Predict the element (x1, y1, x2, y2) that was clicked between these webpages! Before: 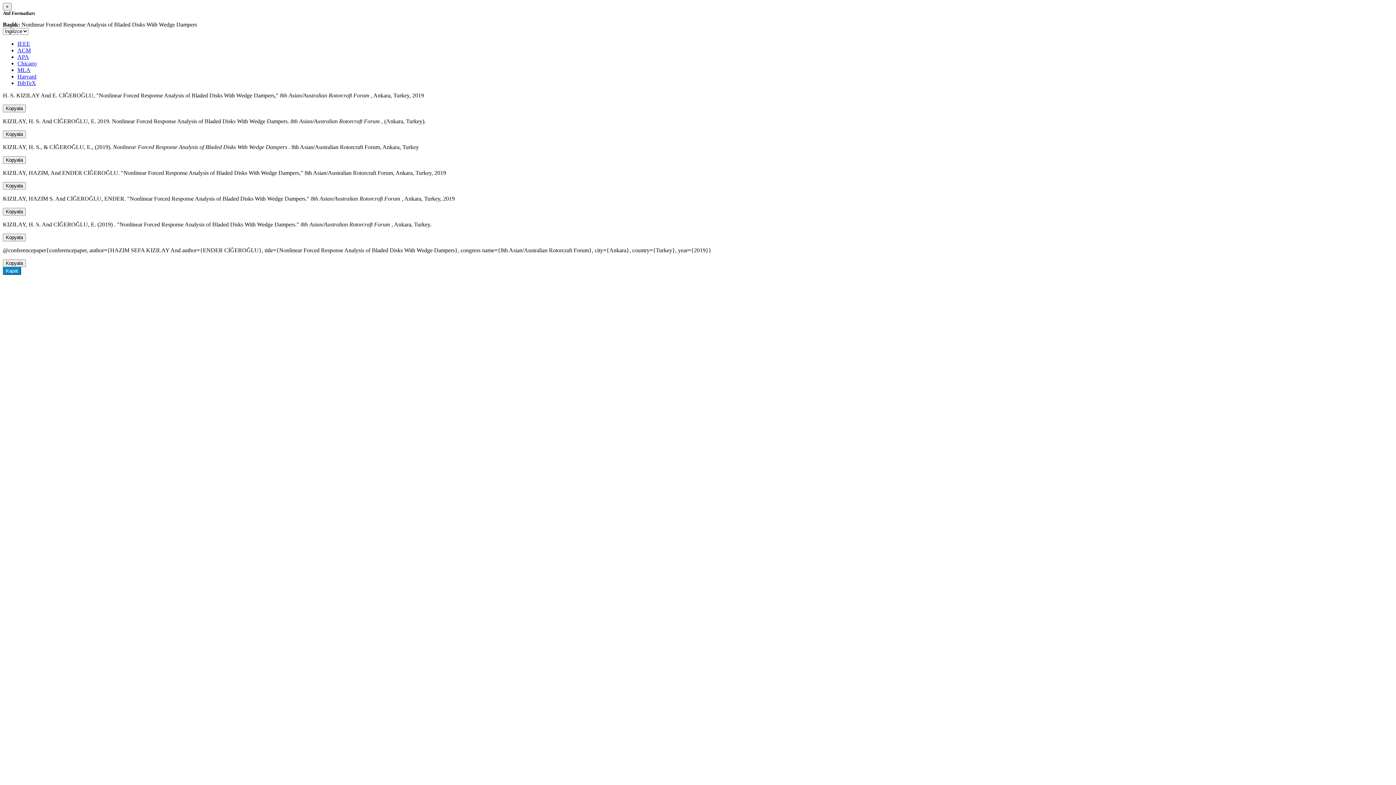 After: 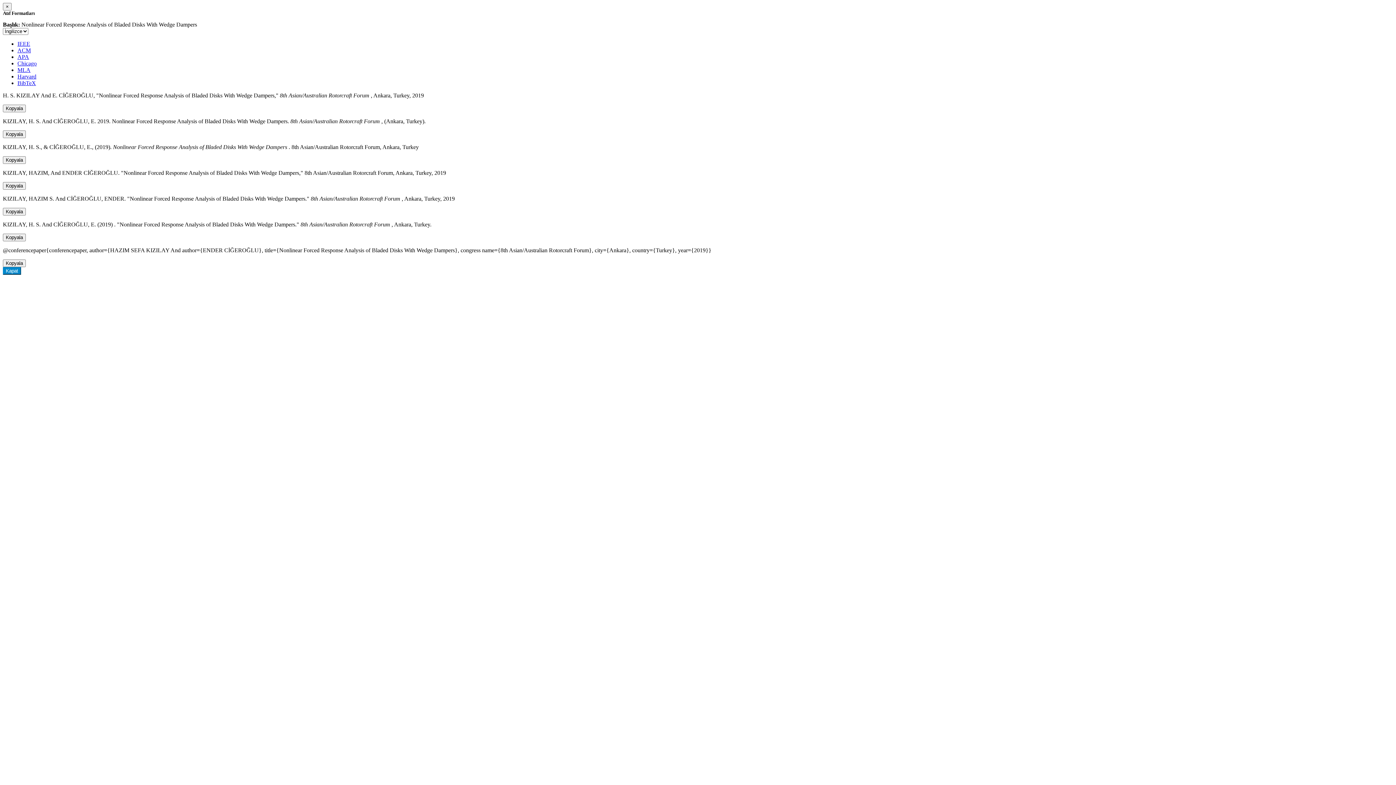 Action: bbox: (17, 53, 29, 60) label: APA